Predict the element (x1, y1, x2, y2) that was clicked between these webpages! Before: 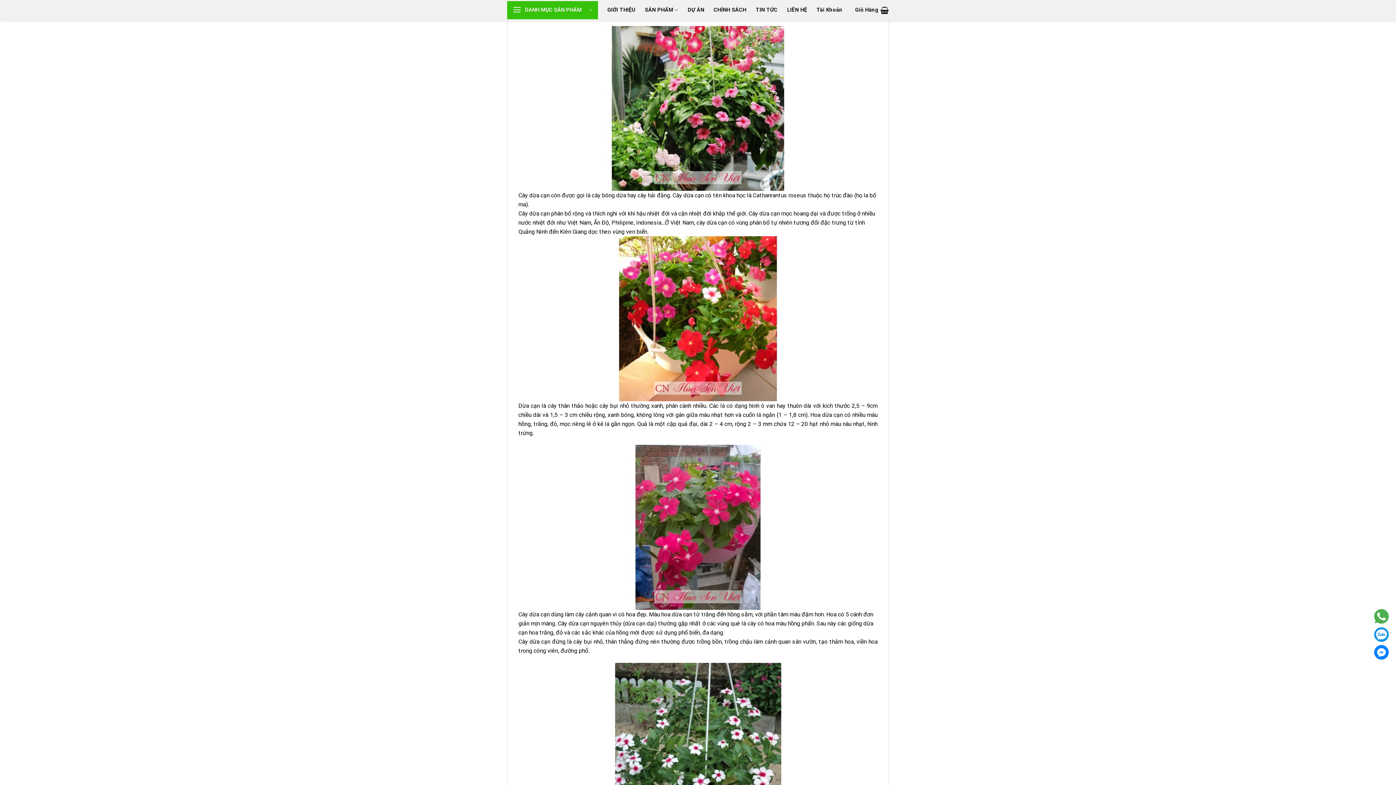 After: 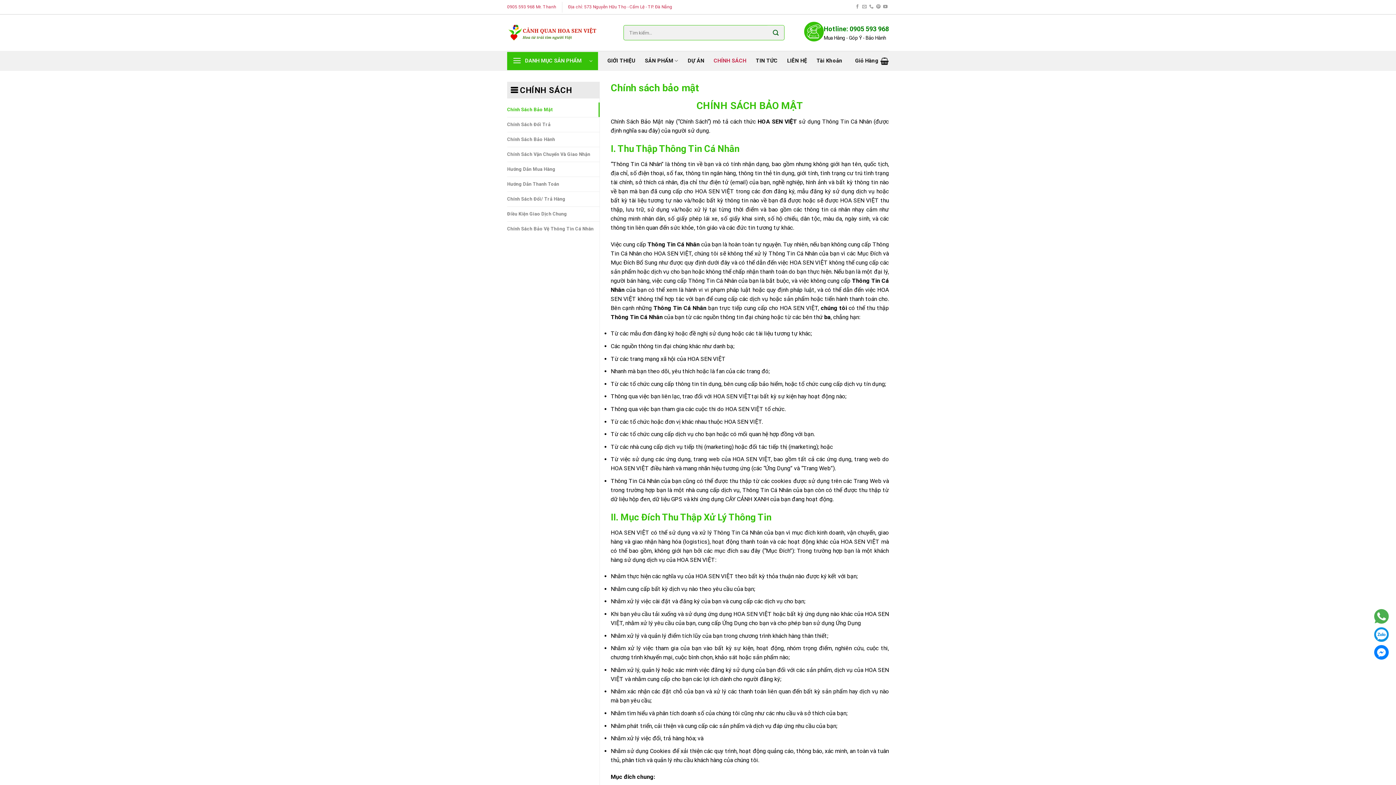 Action: bbox: (713, 3, 746, 16) label: CHÍNH SÁCH